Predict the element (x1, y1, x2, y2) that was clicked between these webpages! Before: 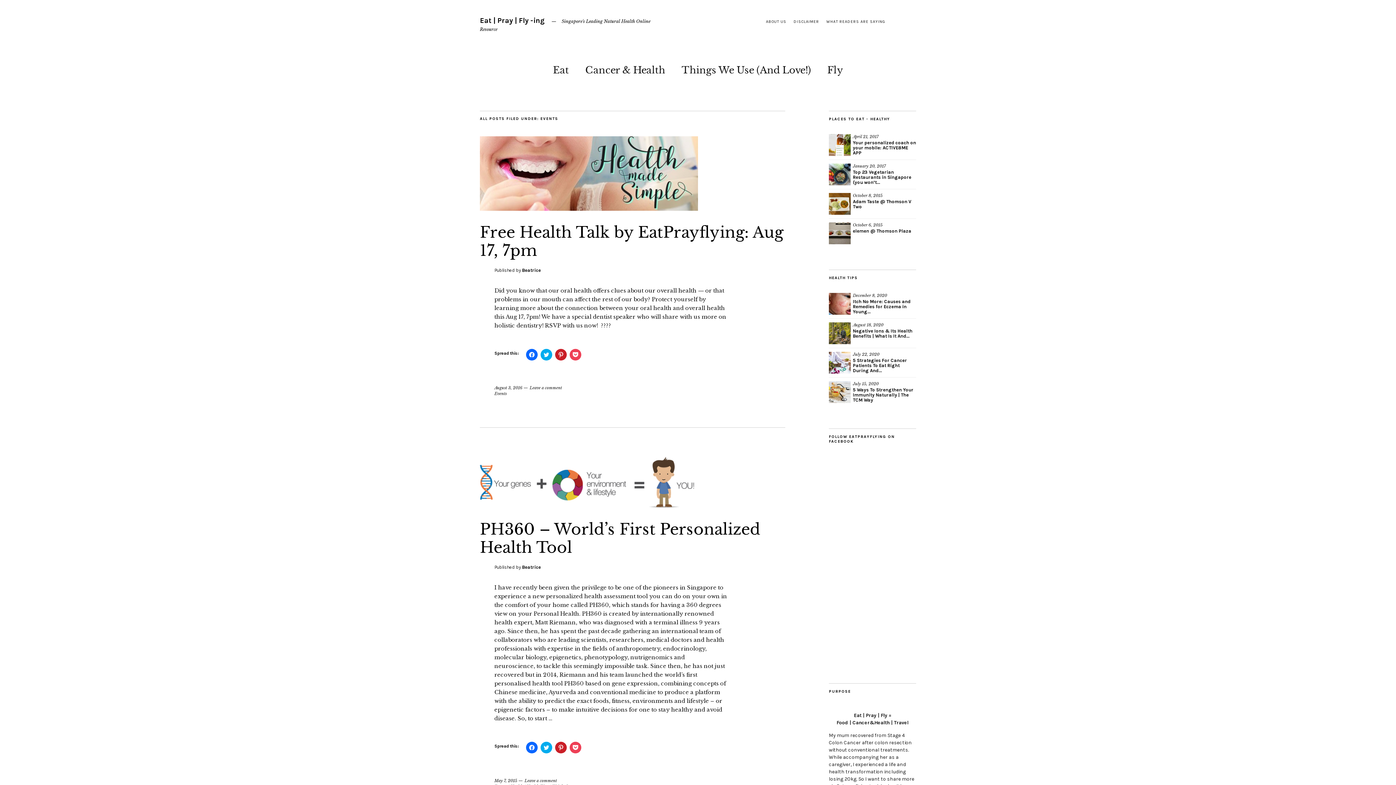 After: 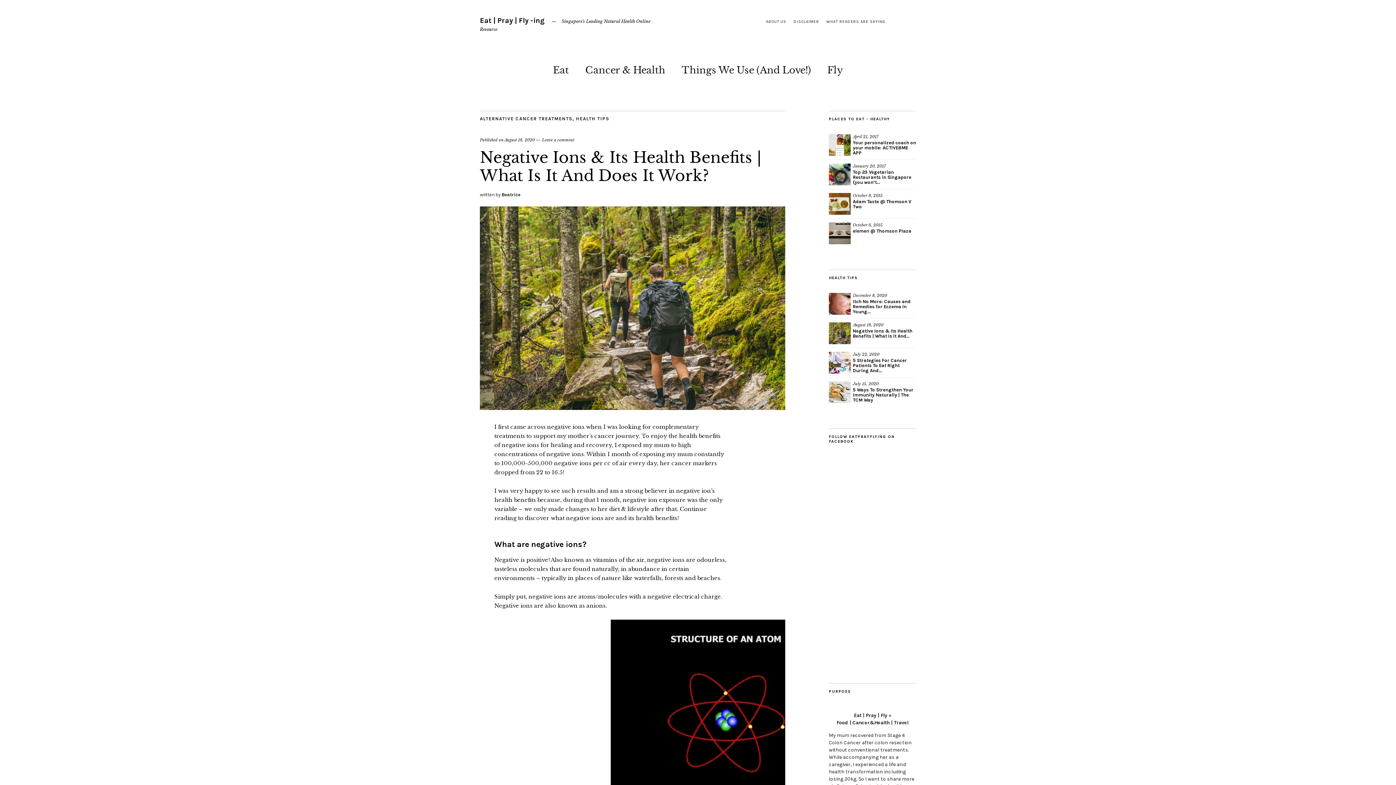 Action: bbox: (853, 322, 883, 328) label: August 18, 2020